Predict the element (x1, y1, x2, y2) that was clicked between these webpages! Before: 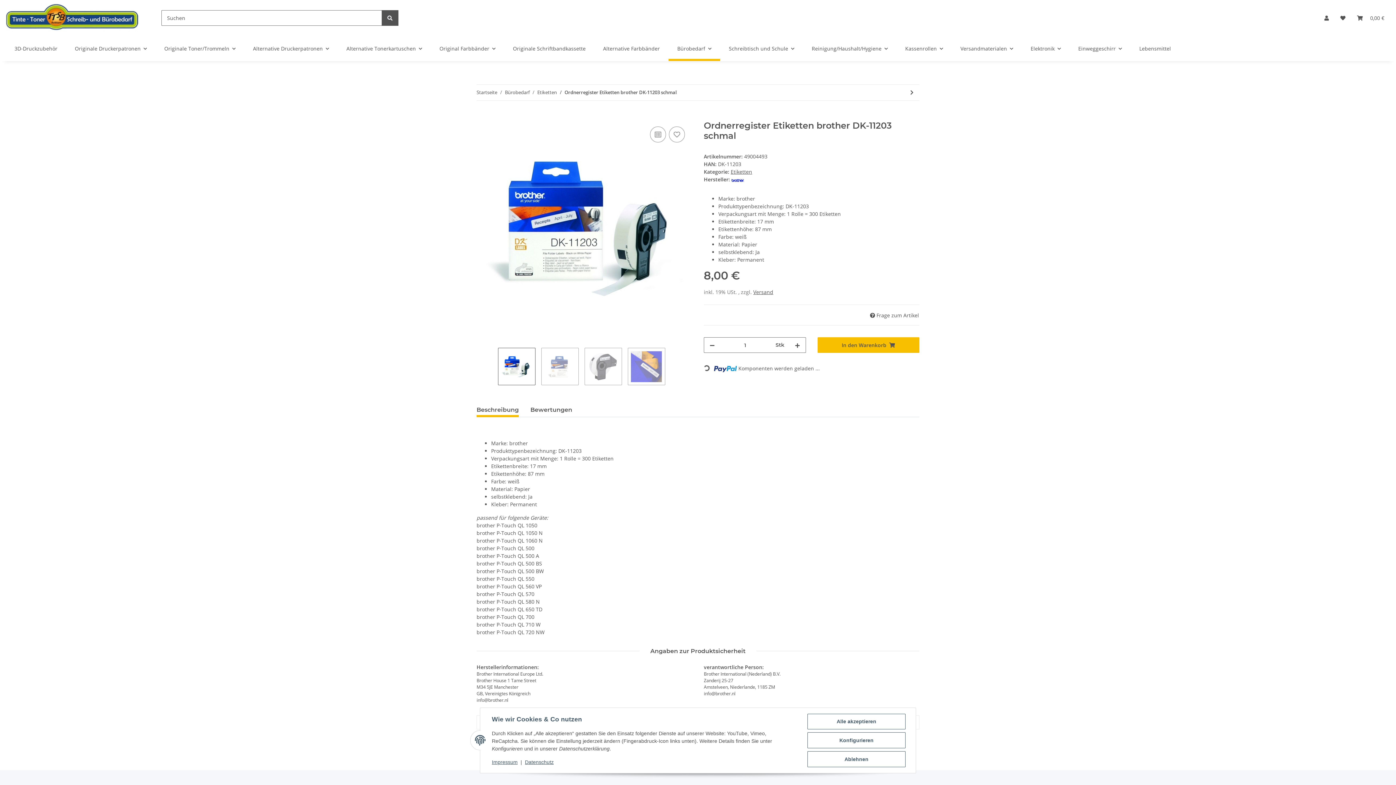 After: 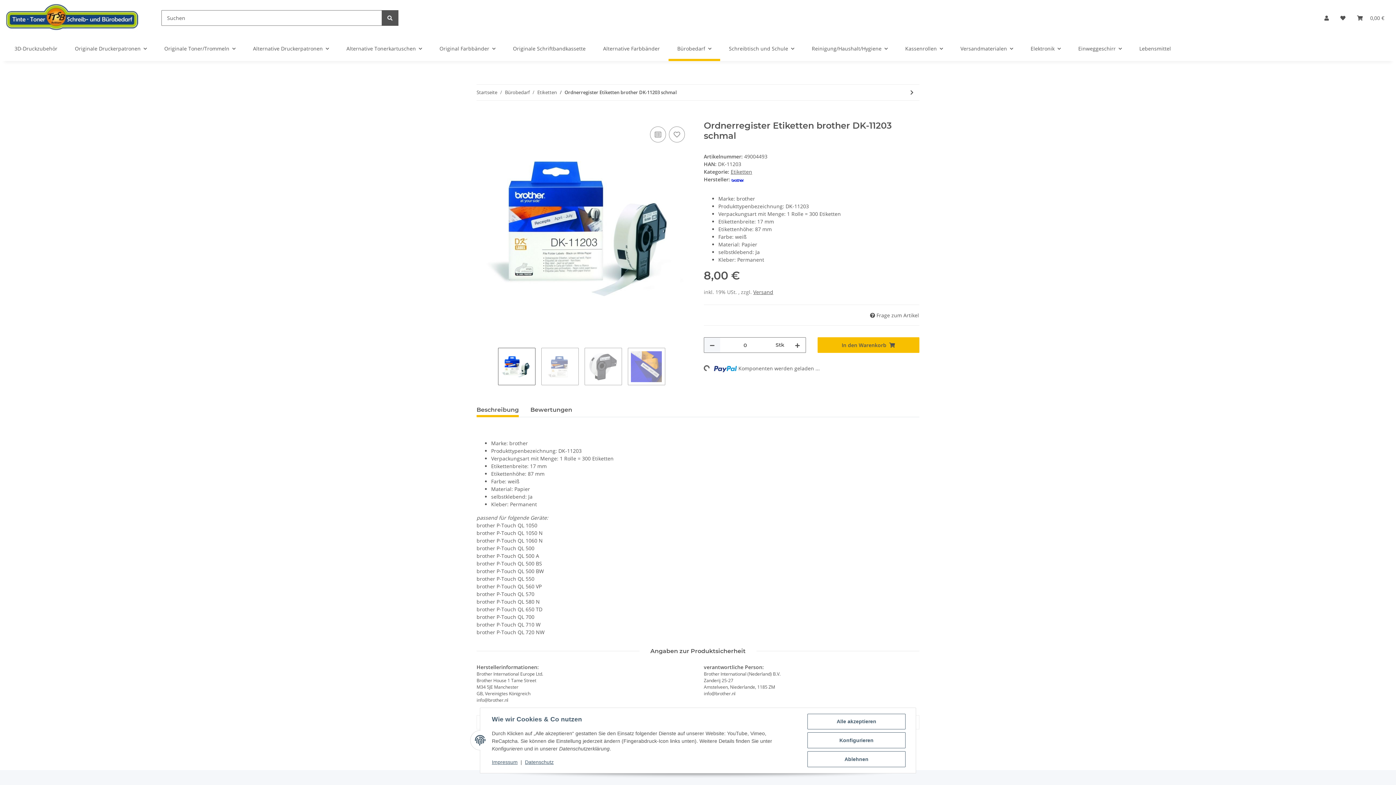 Action: label: Menge verringern bbox: (704, 337, 720, 352)